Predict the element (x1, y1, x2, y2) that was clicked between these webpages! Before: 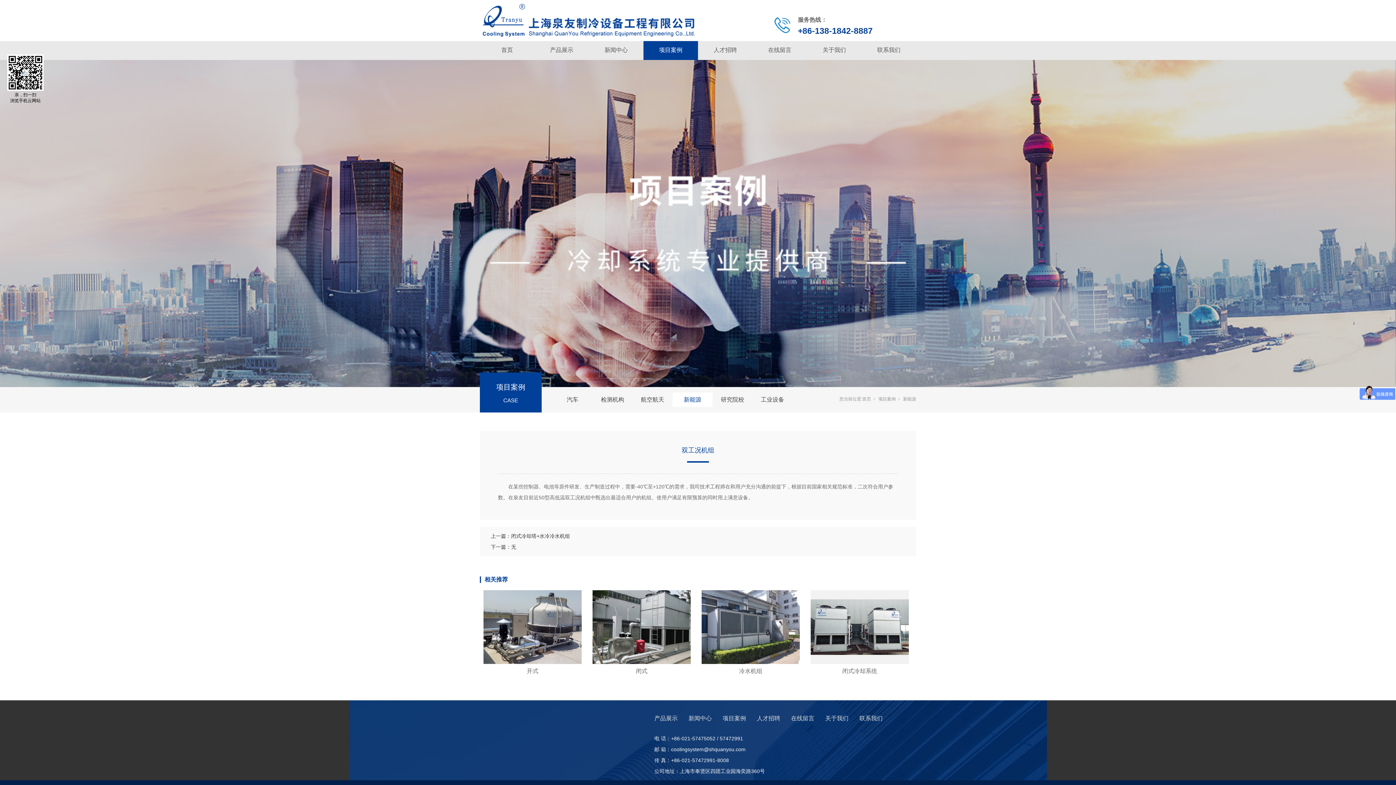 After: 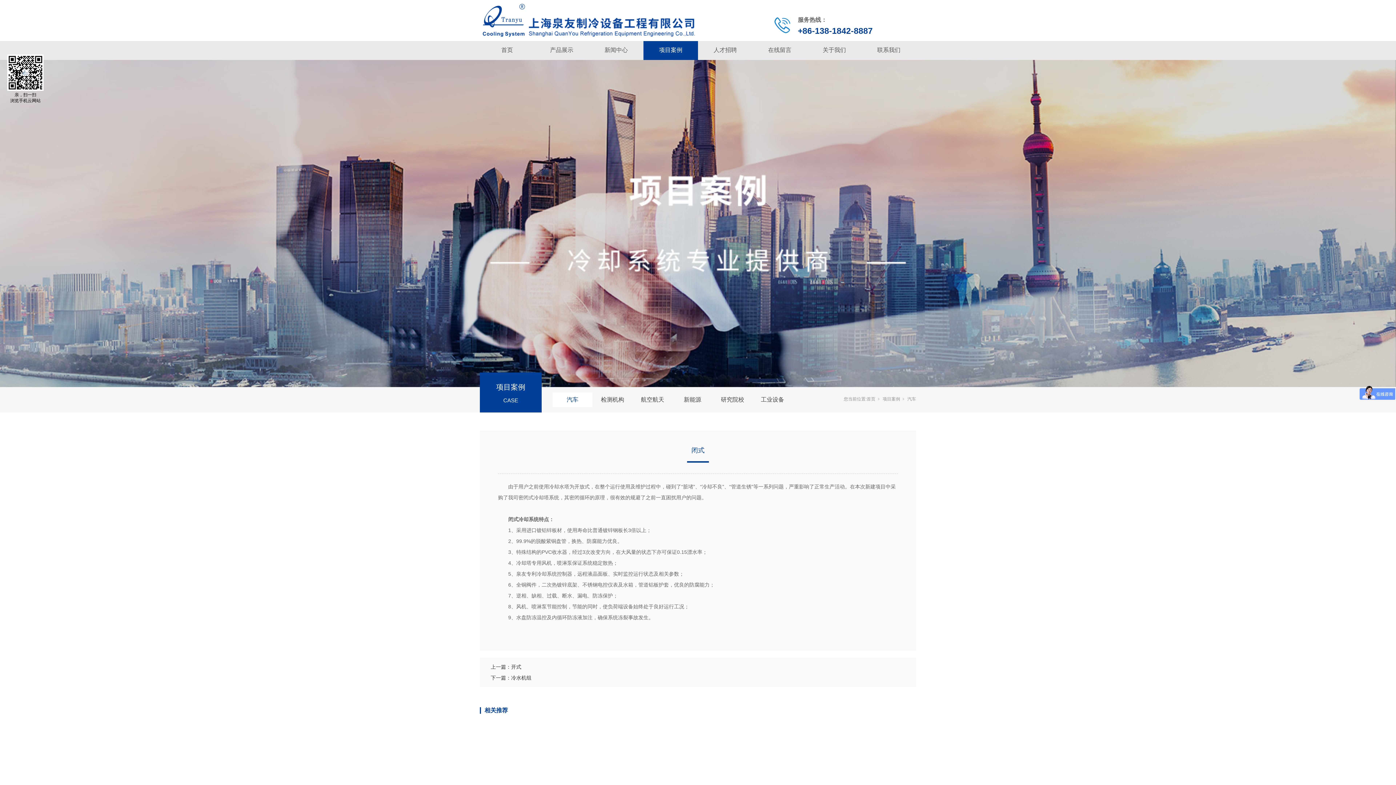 Action: bbox: (592, 590, 690, 664)